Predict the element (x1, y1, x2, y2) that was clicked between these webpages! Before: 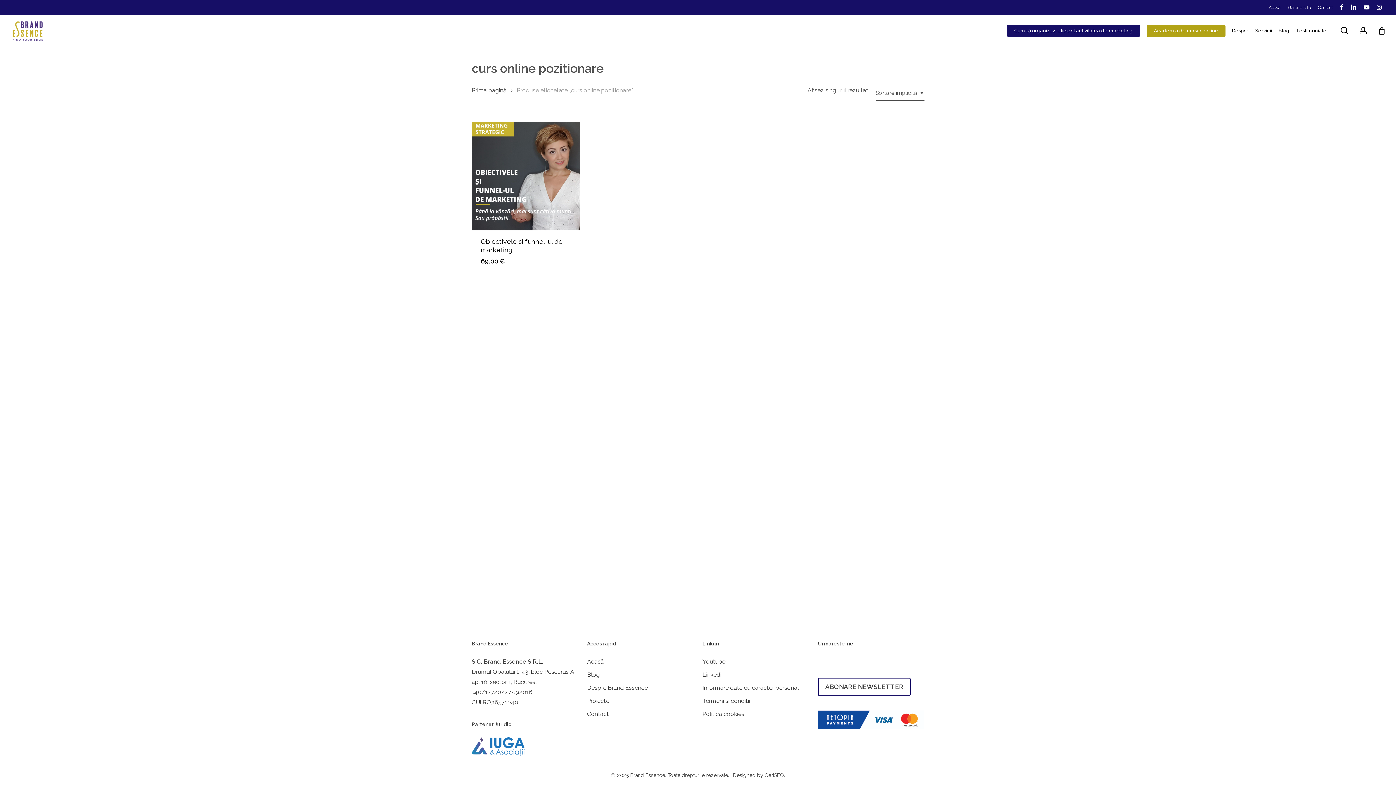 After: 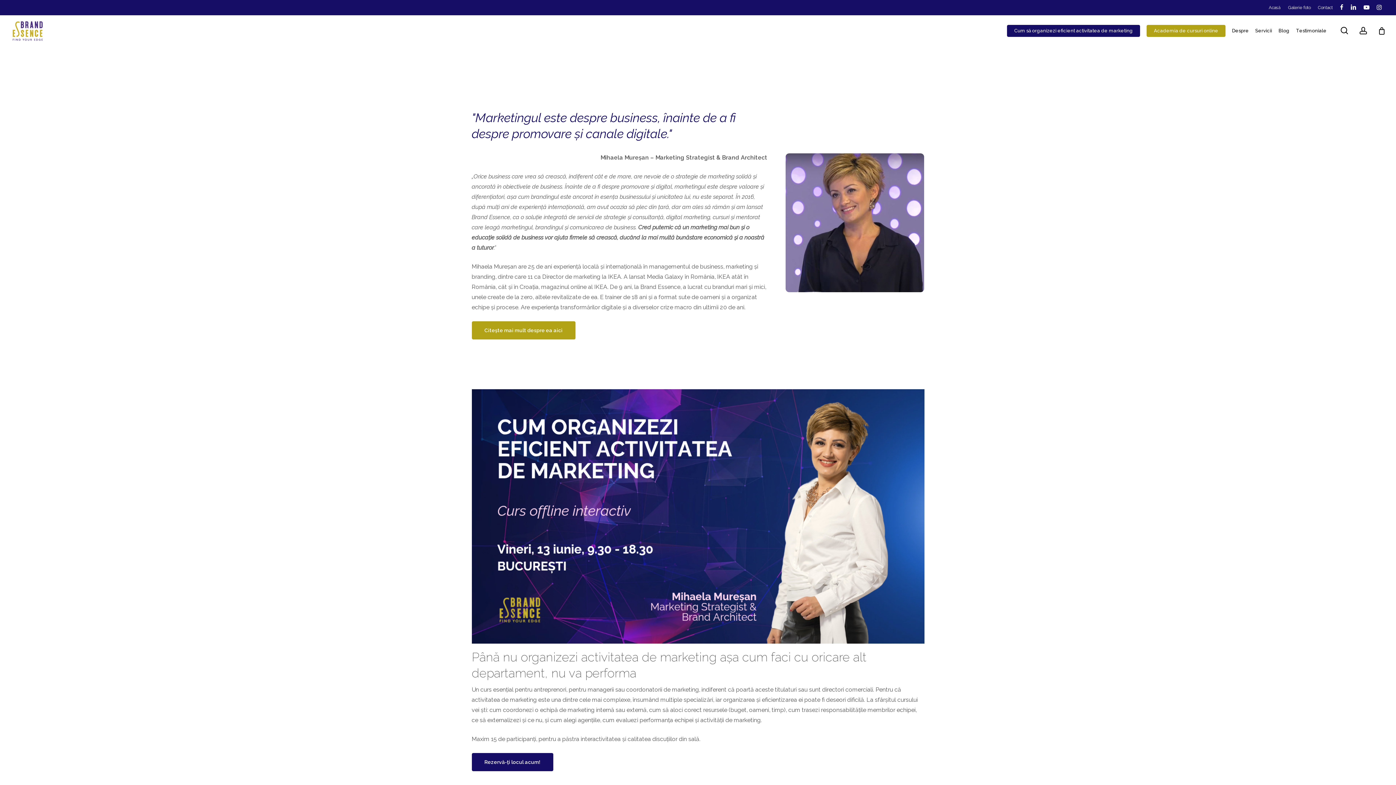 Action: bbox: (10, 18, 47, 42)